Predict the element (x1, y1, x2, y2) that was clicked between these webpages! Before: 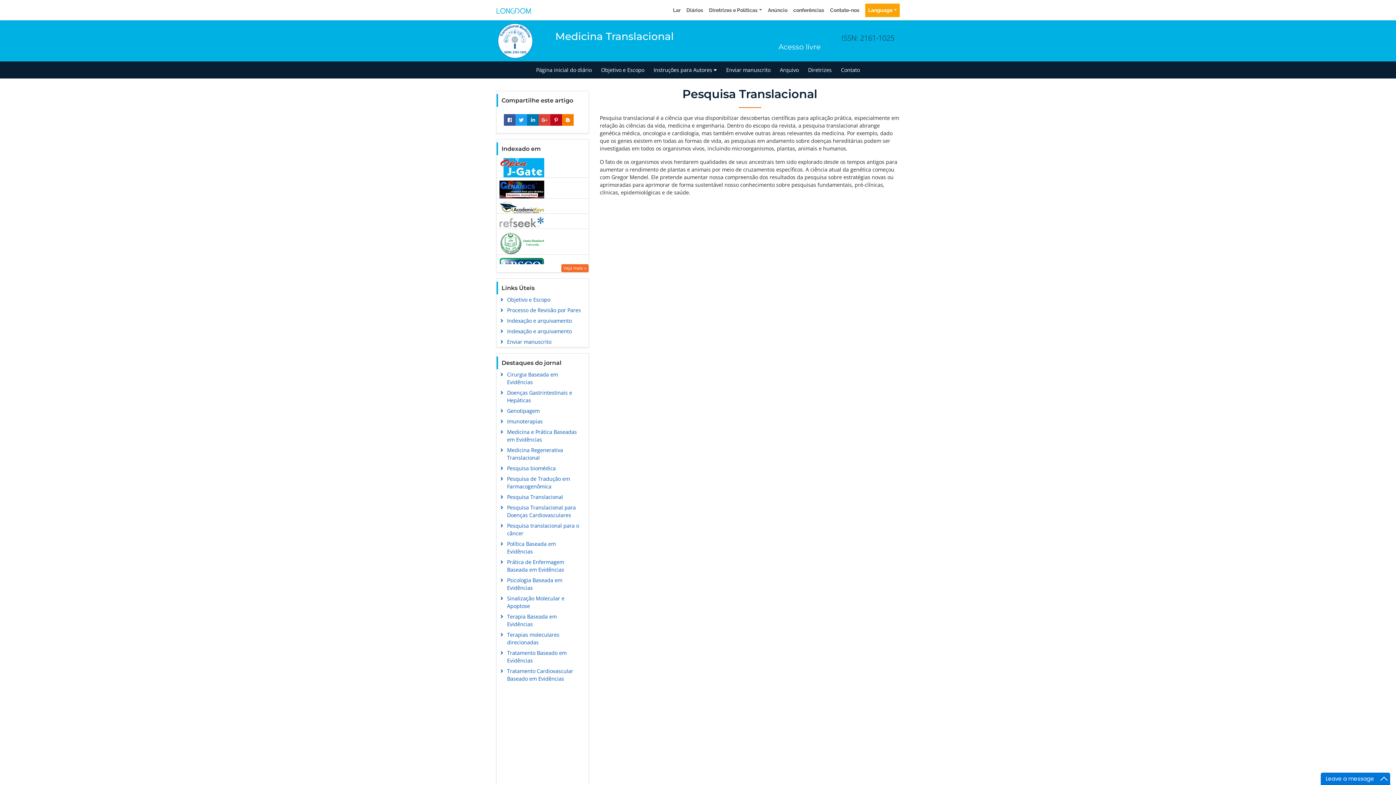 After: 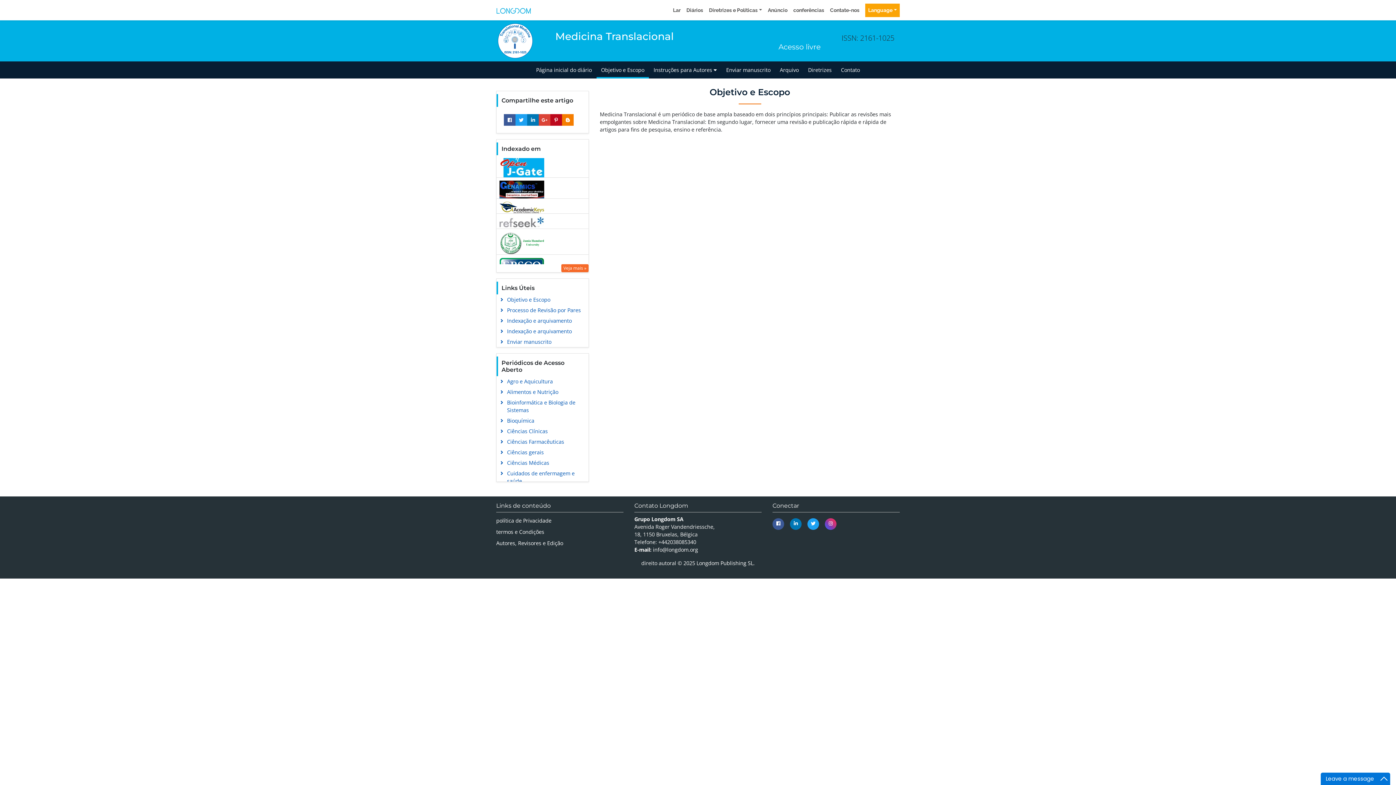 Action: label: Objetivo e Escopo bbox: (496, 294, 556, 304)